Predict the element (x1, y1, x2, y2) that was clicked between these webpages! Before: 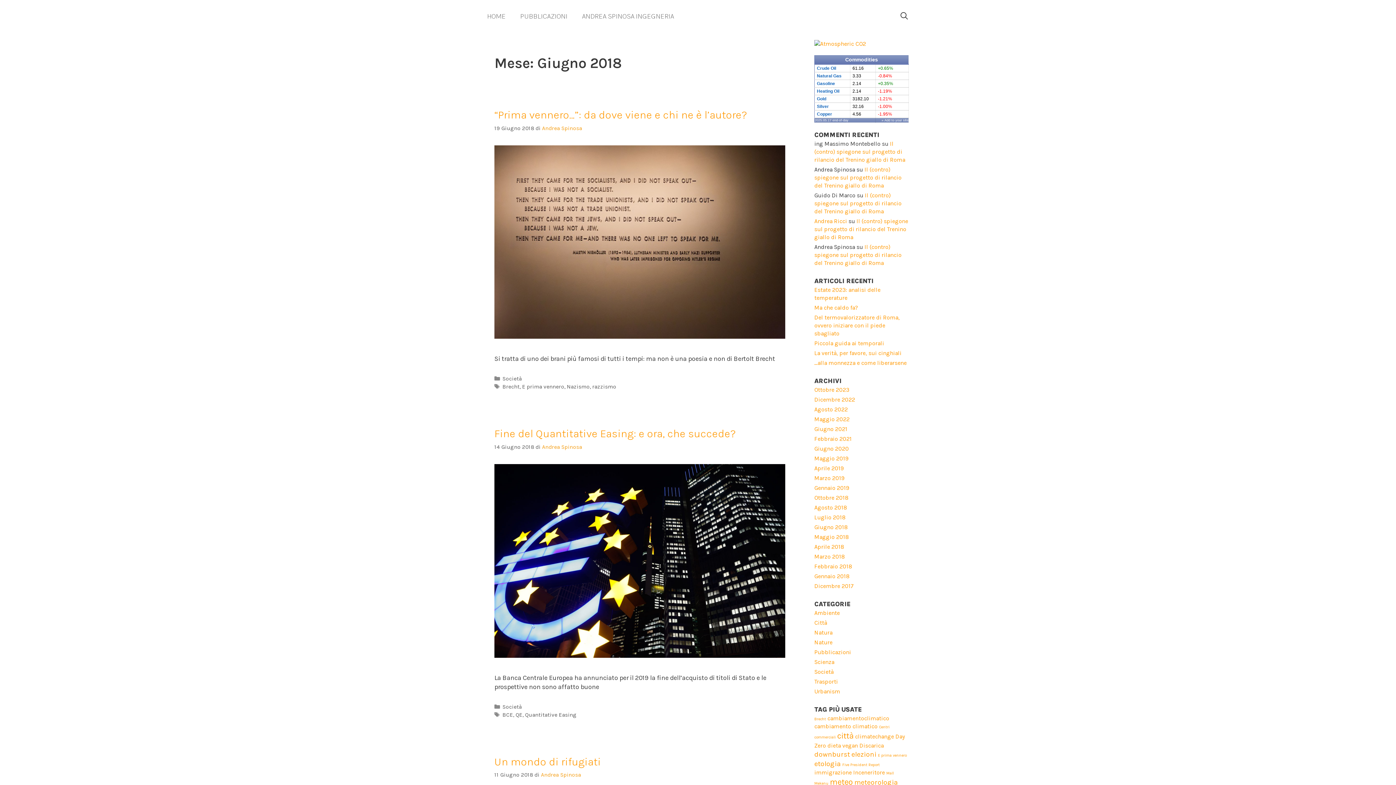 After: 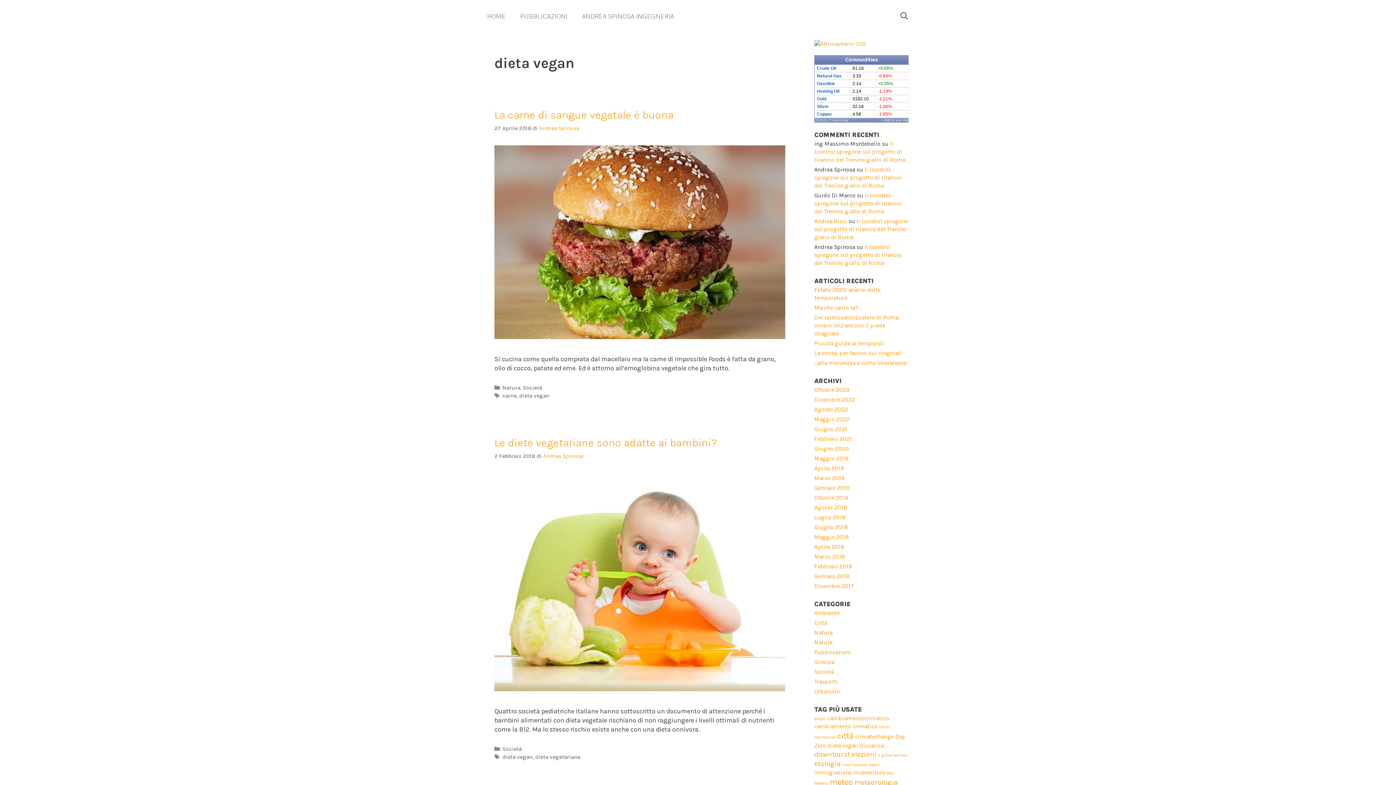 Action: bbox: (827, 742, 858, 749) label: dieta vegan (2 elementi)